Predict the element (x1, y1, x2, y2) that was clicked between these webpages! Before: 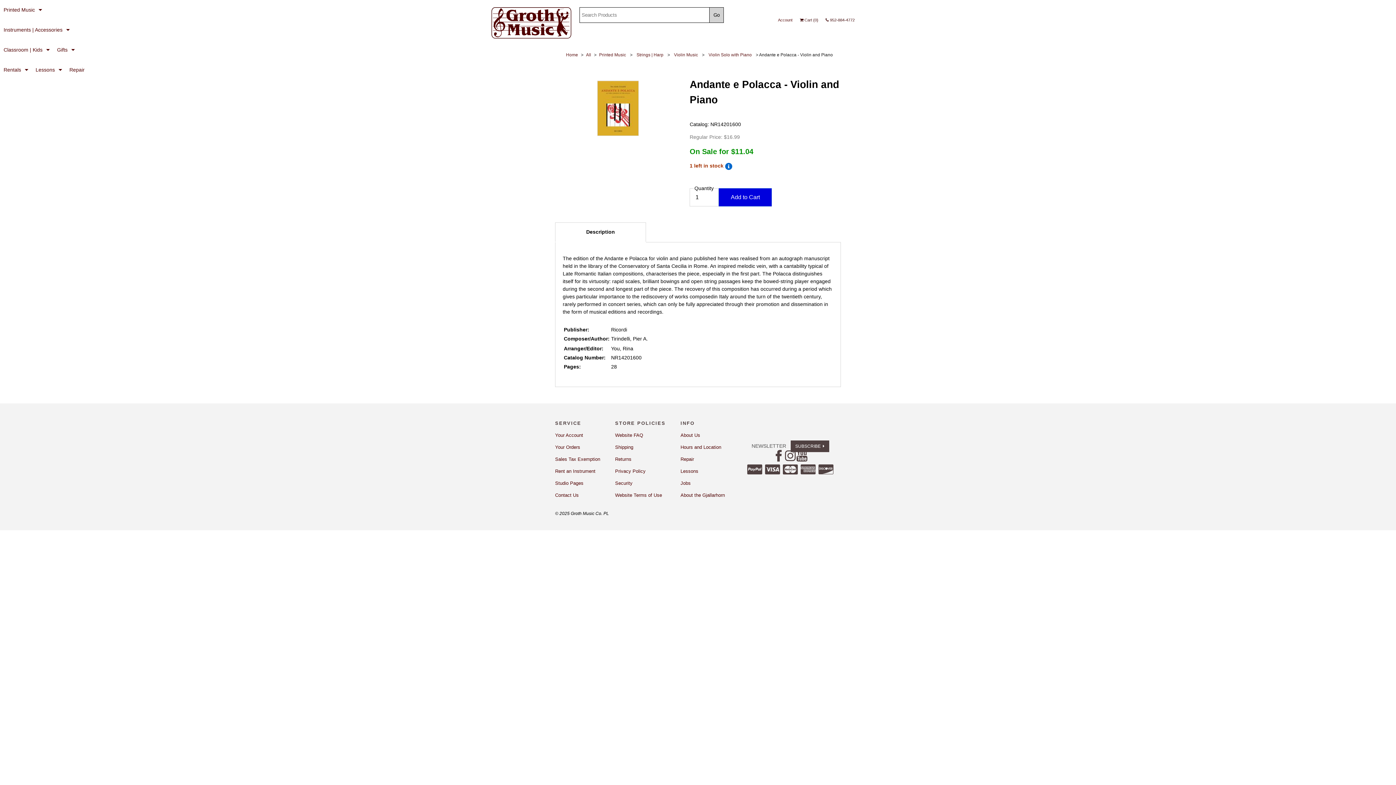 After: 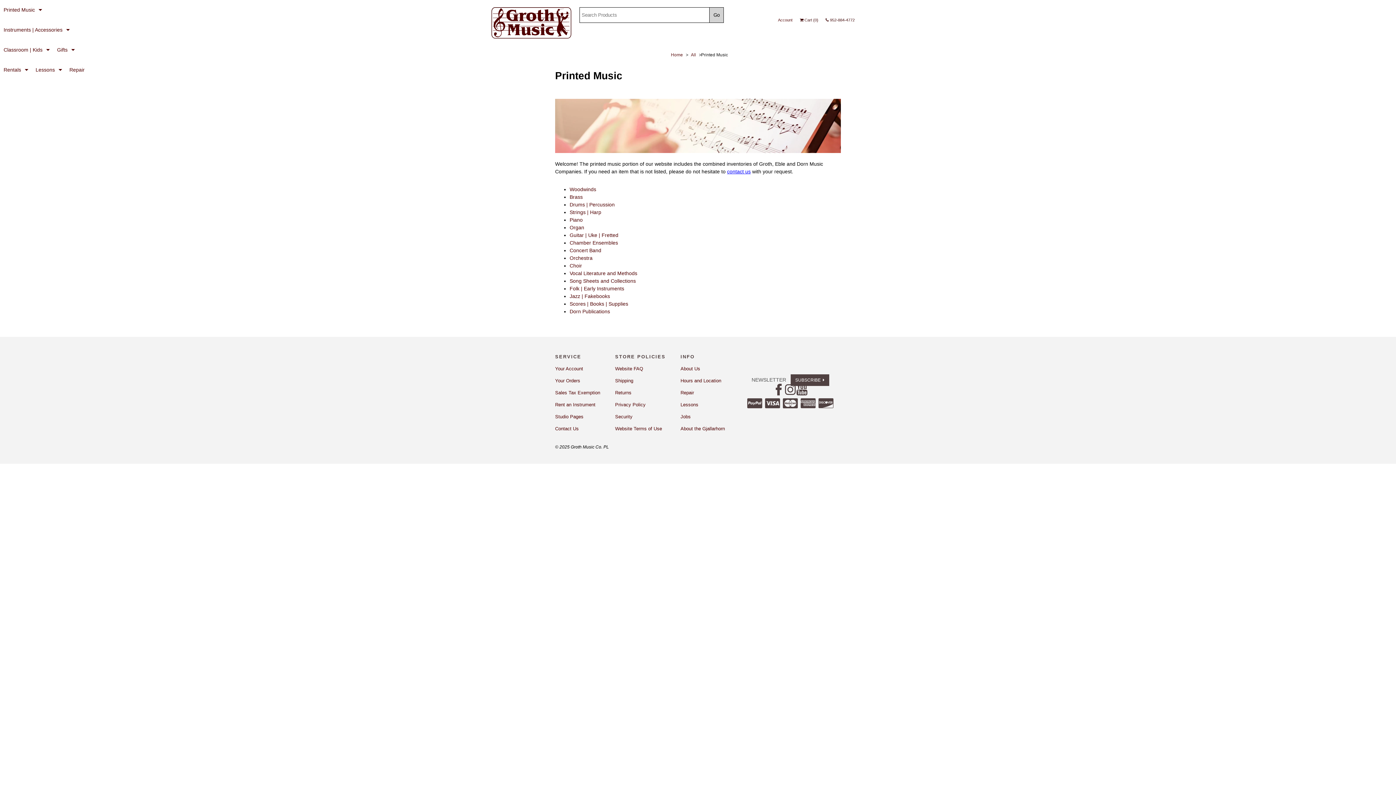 Action: label: Printed Music bbox: (596, 49, 629, 60)